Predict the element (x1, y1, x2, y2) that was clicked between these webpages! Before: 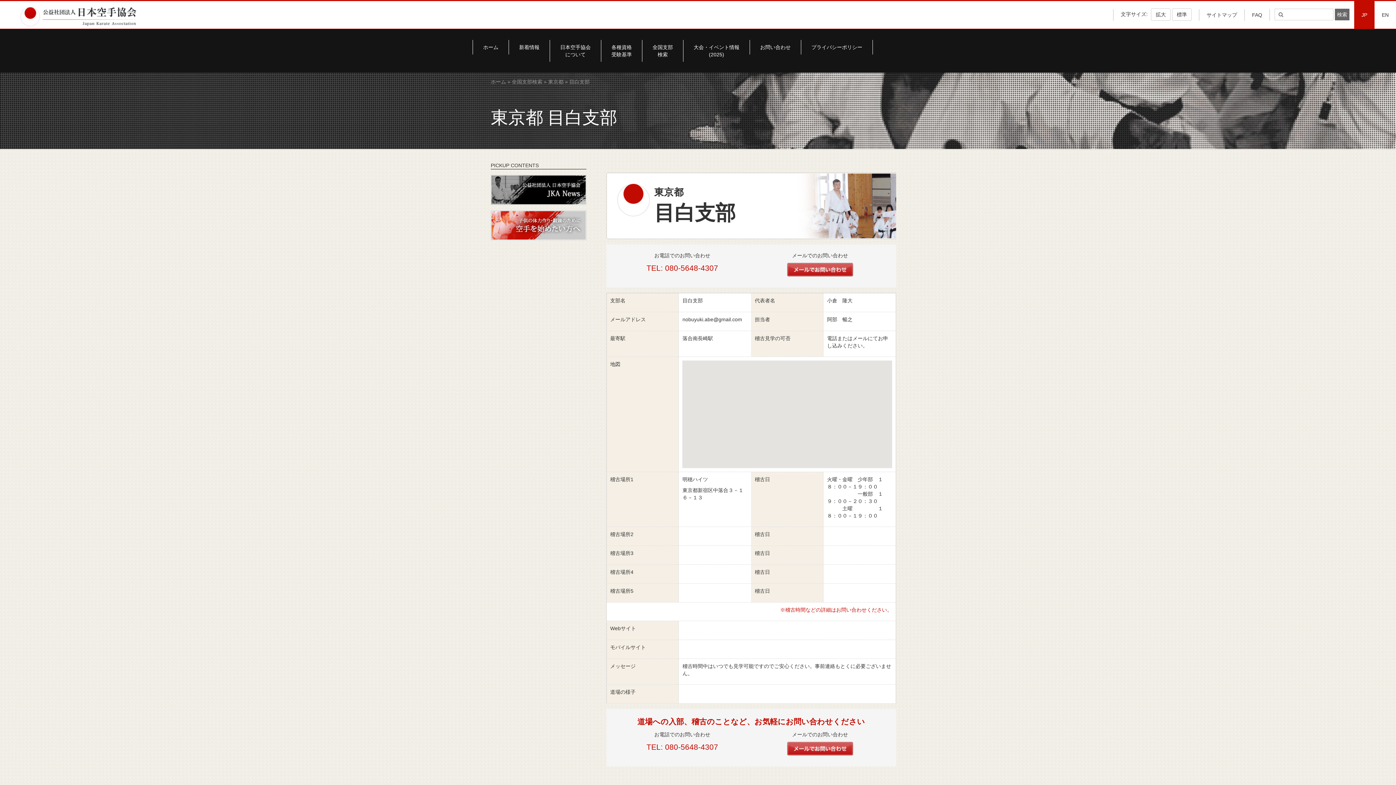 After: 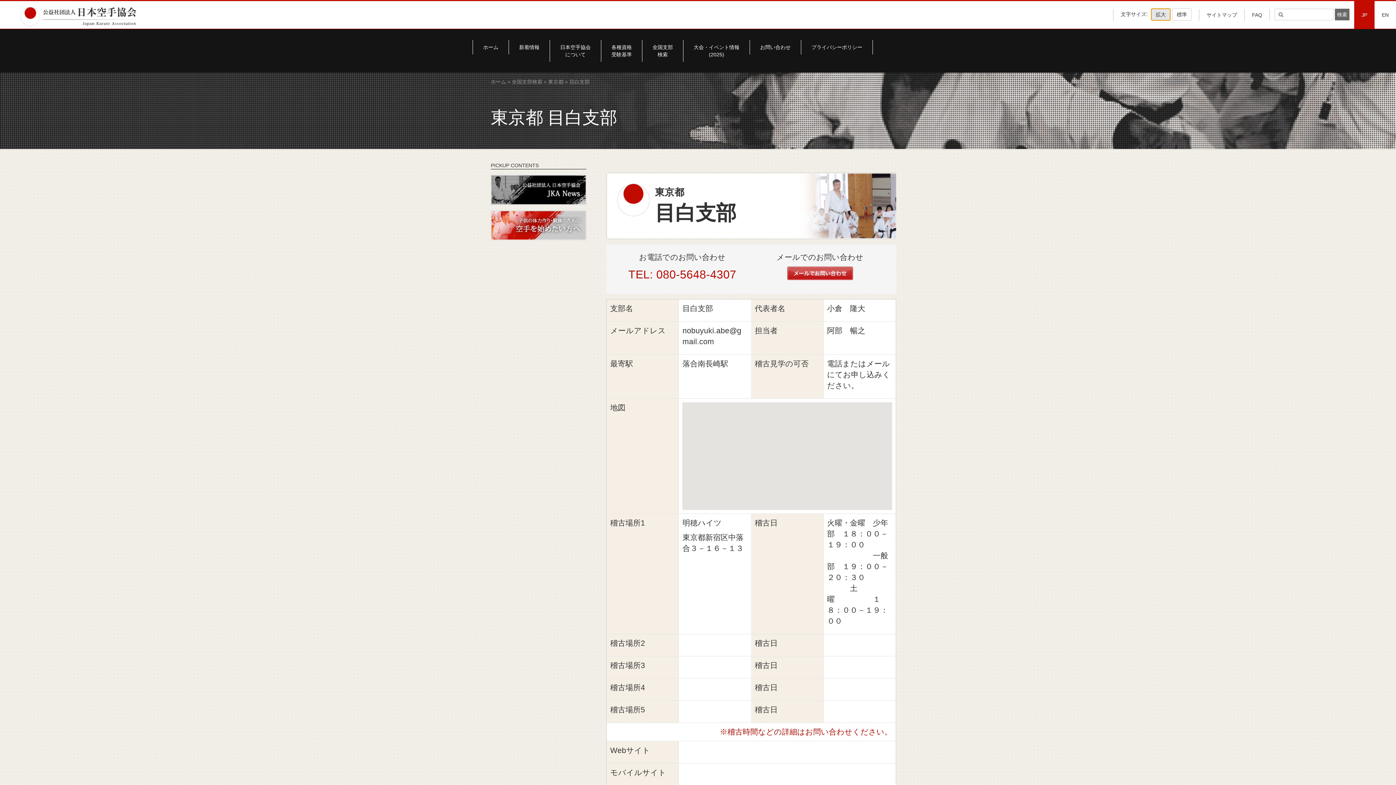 Action: label: 拡大 bbox: (1151, 8, 1170, 20)